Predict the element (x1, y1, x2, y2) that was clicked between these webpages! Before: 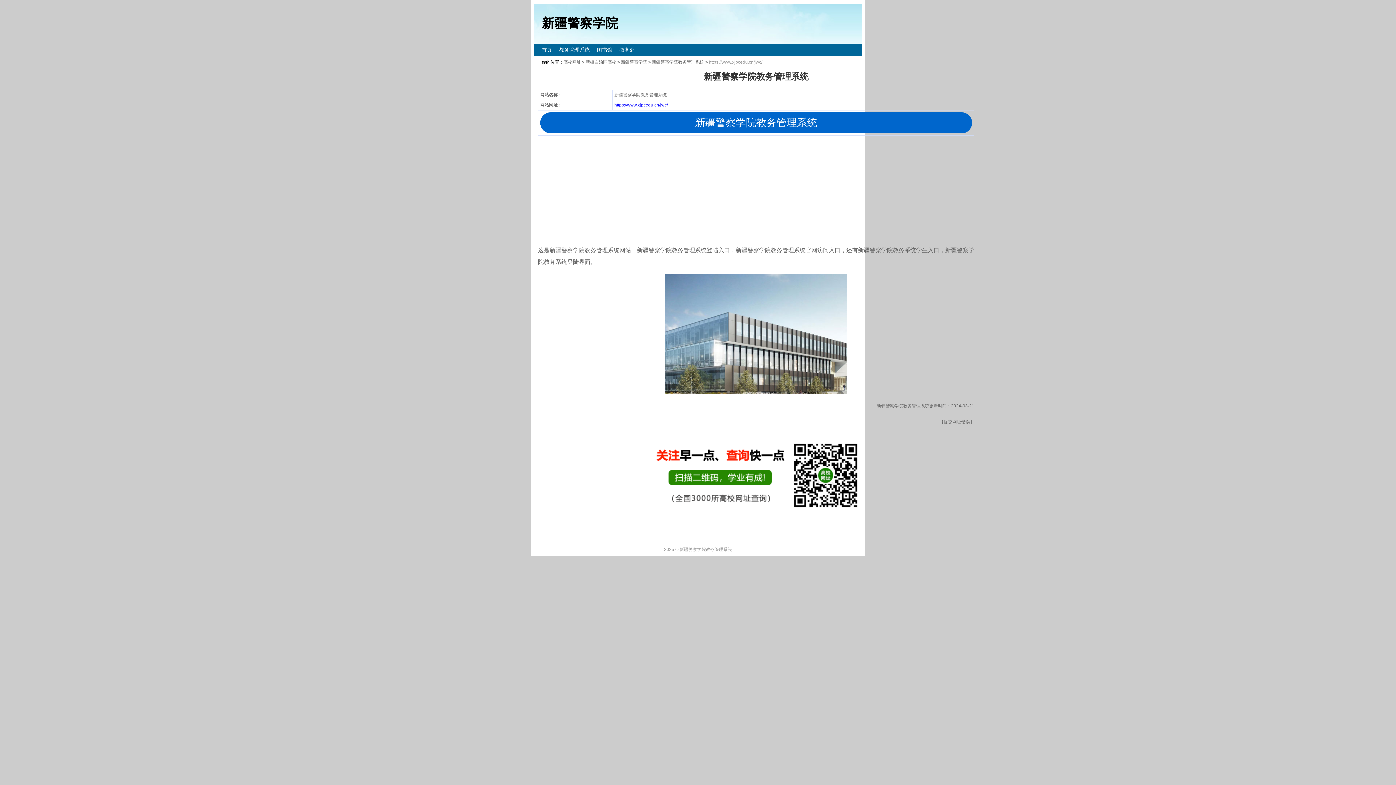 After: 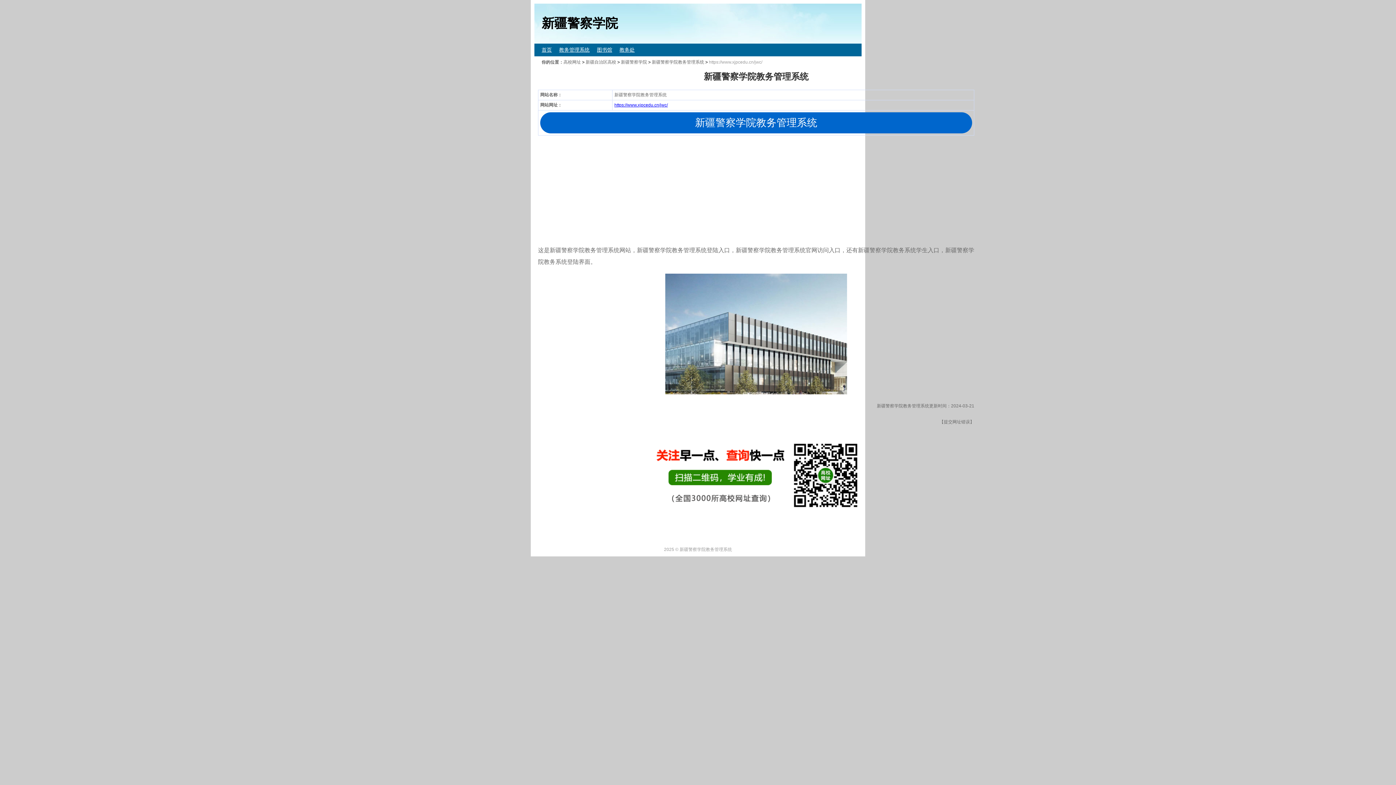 Action: label: 新疆警察学院教务管理系统 bbox: (652, 59, 704, 64)